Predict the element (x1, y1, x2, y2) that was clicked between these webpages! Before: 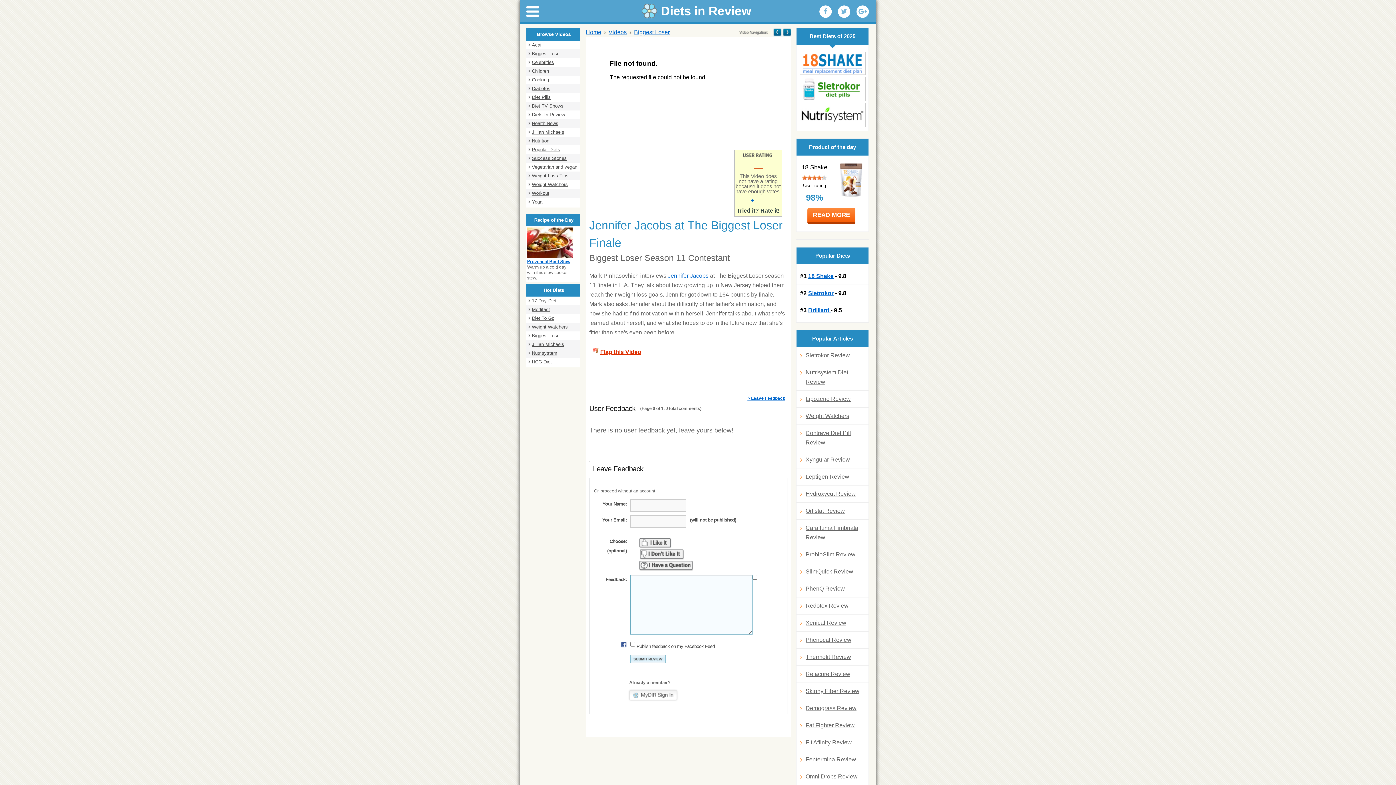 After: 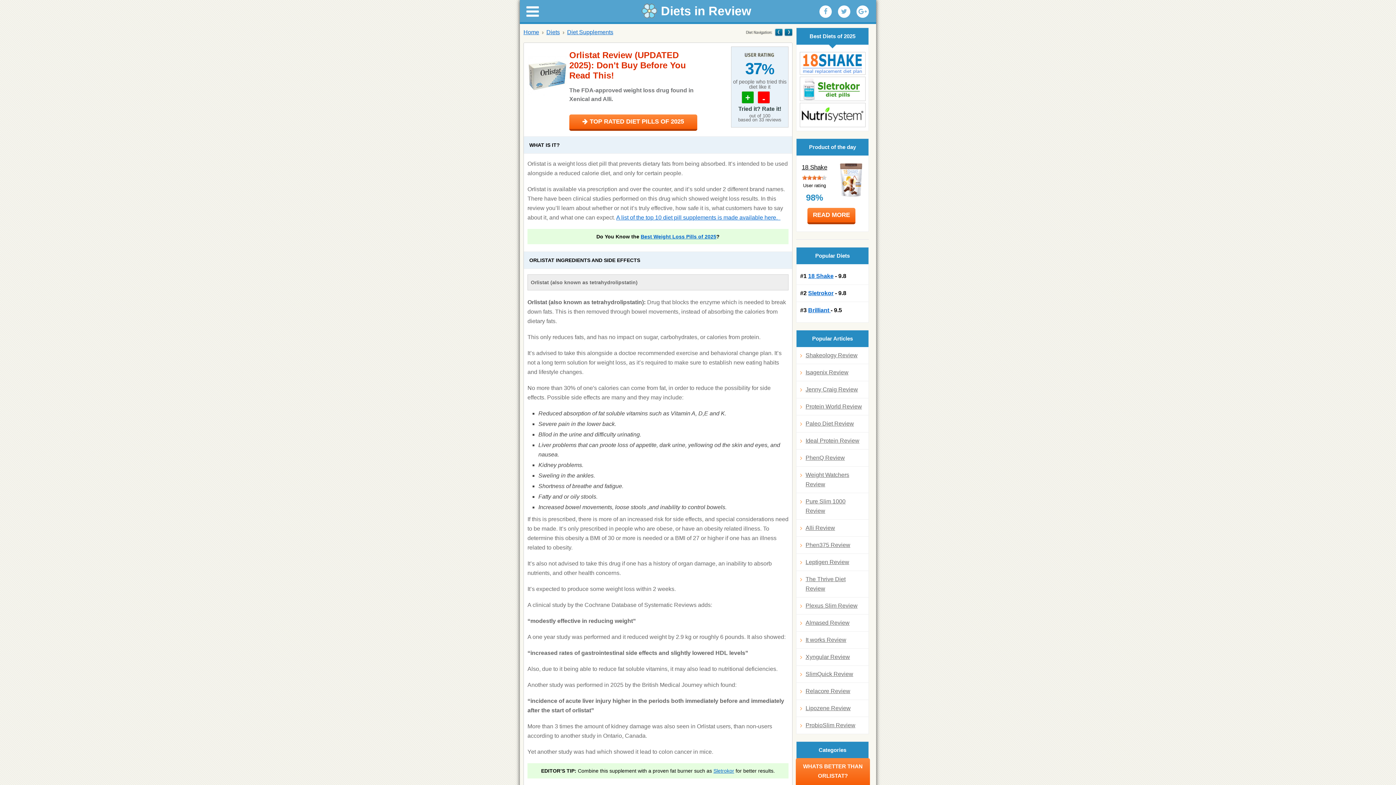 Action: bbox: (800, 506, 865, 515) label: Orlistat Review